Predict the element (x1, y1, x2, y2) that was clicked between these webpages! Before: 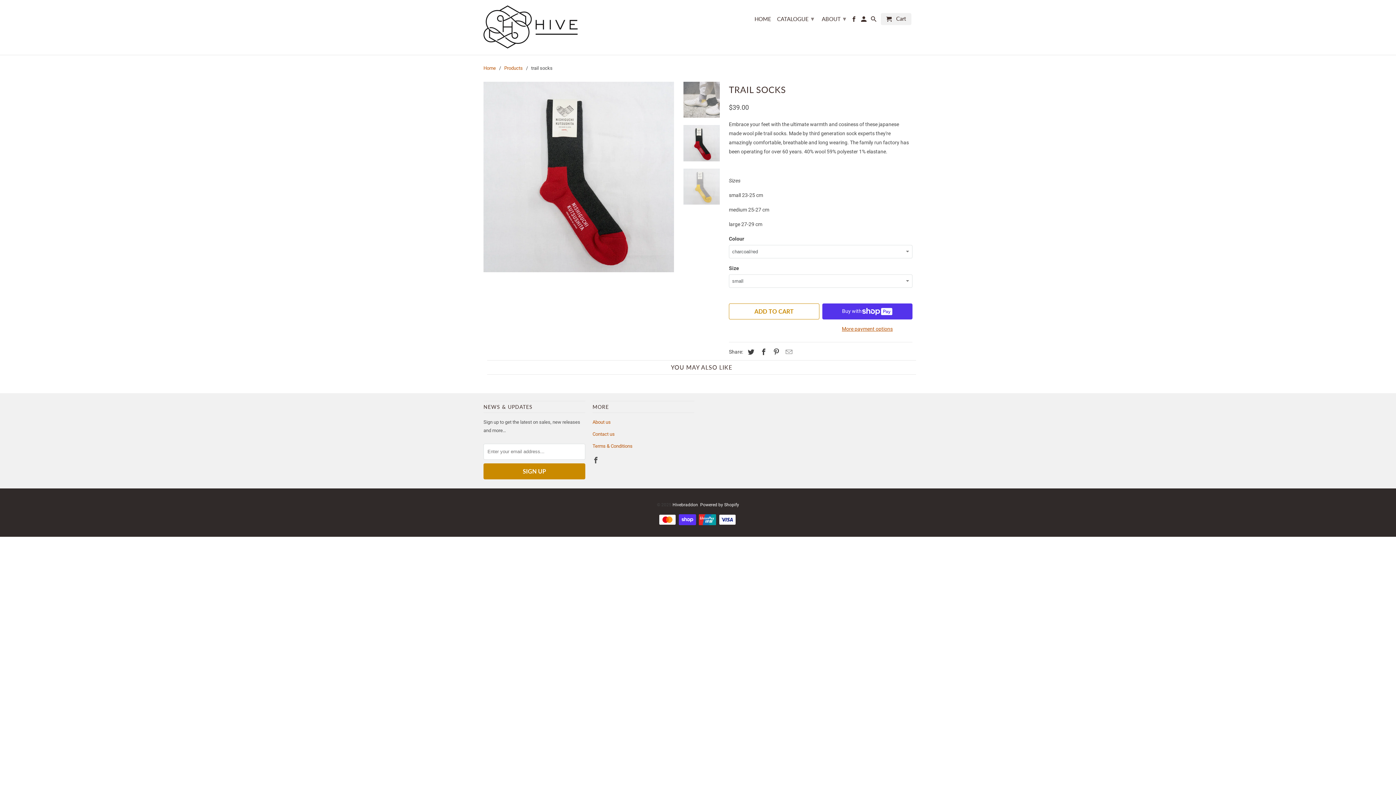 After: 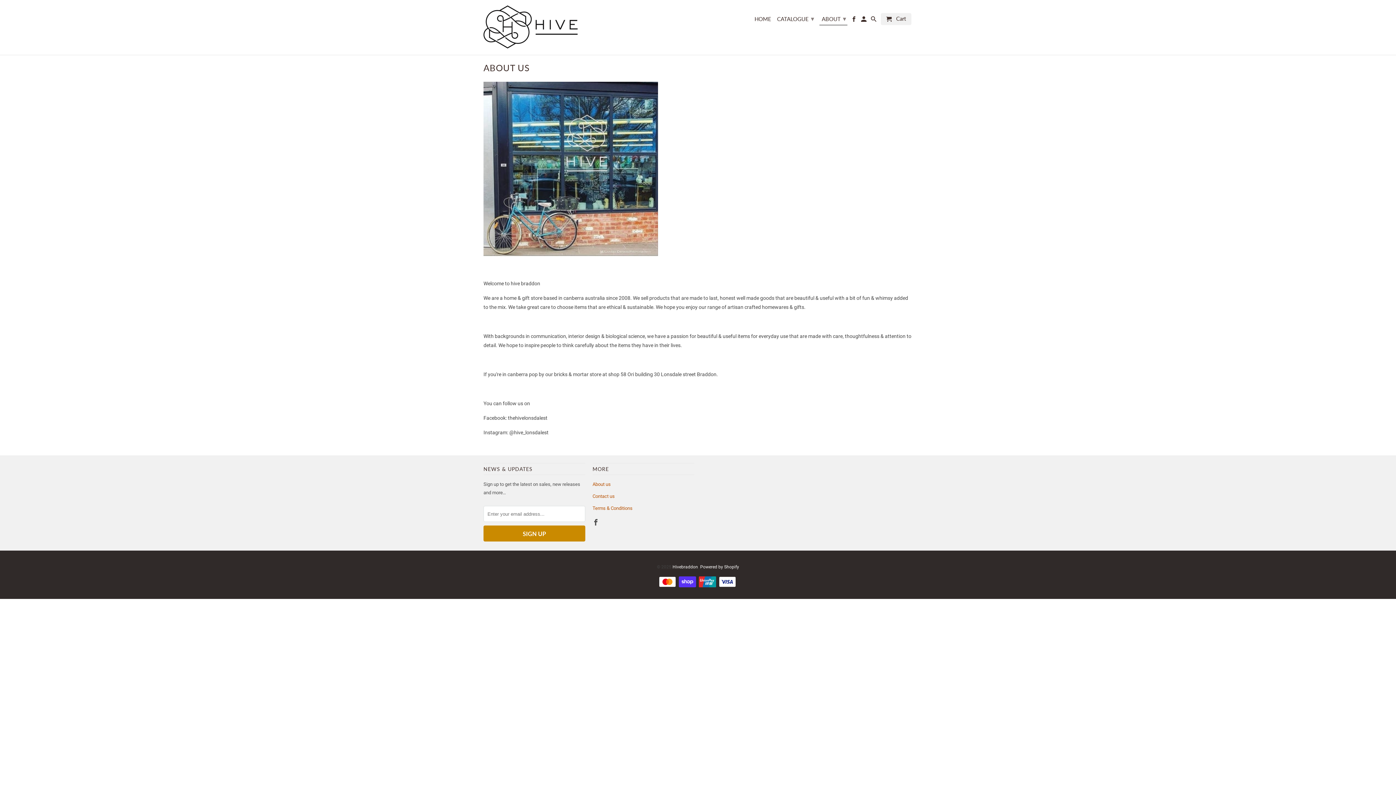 Action: bbox: (592, 419, 610, 424) label: About us